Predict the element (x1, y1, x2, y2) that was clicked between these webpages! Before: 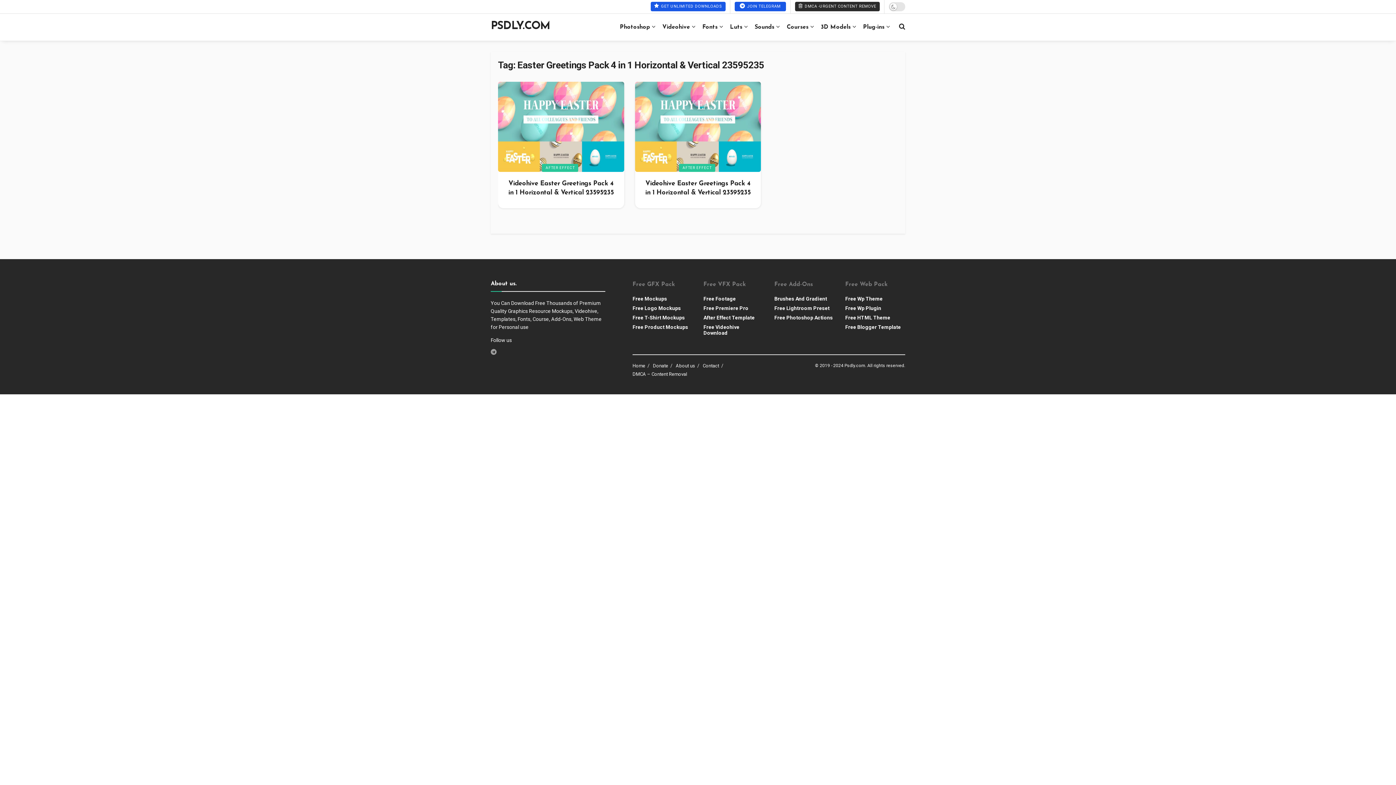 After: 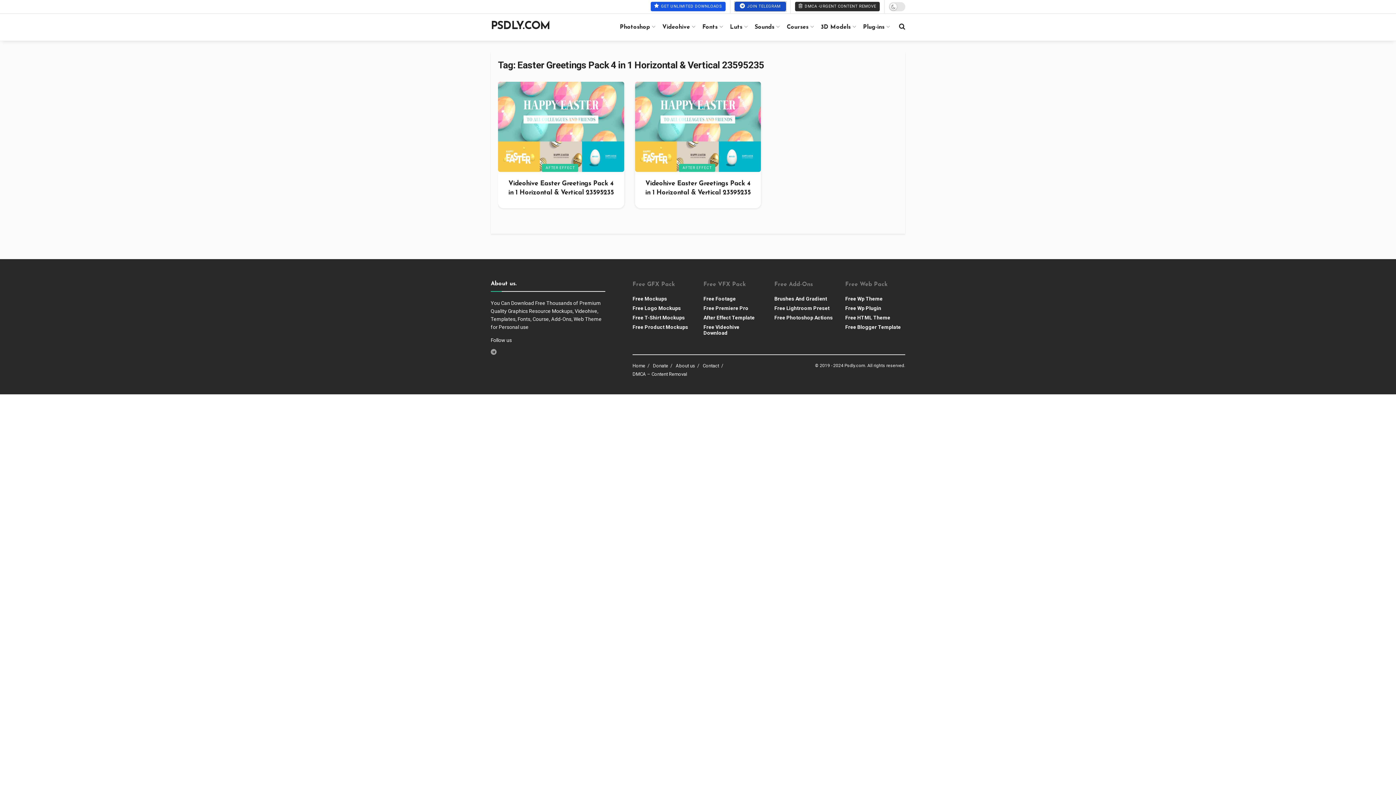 Action: bbox: (734, 1, 786, 11) label:  JOIN TELEGRAM